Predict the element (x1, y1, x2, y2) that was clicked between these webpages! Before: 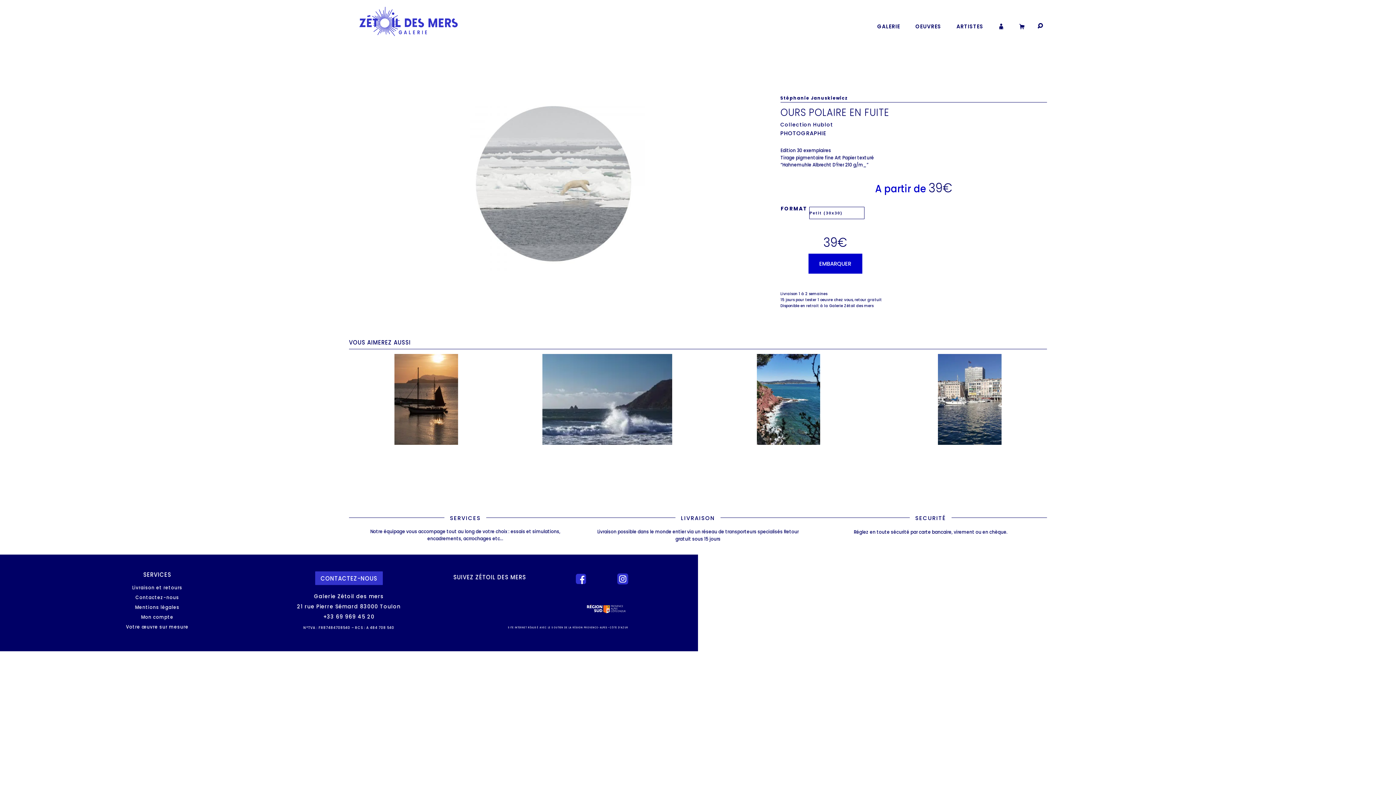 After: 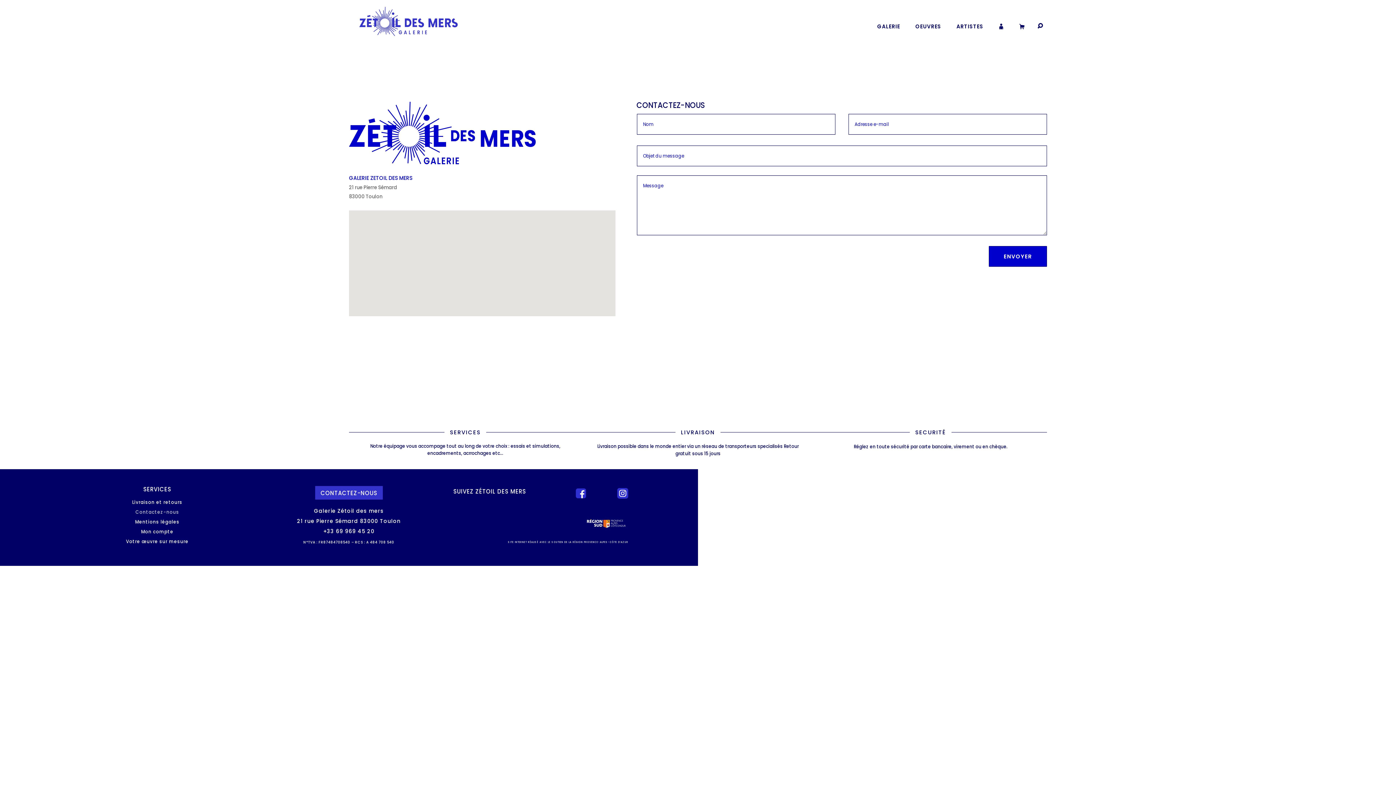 Action: bbox: (315, 571, 382, 585) label: CONTACTEZ-NOUS